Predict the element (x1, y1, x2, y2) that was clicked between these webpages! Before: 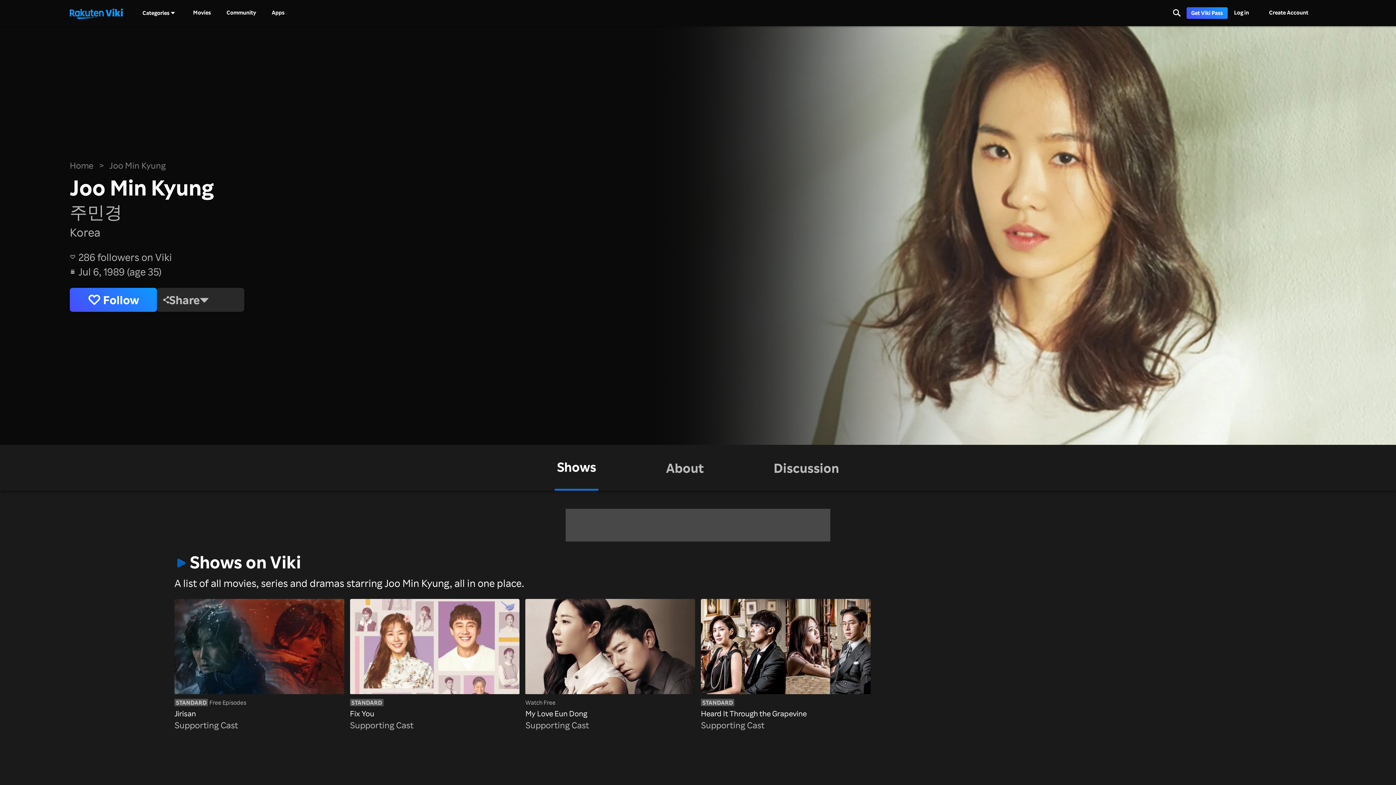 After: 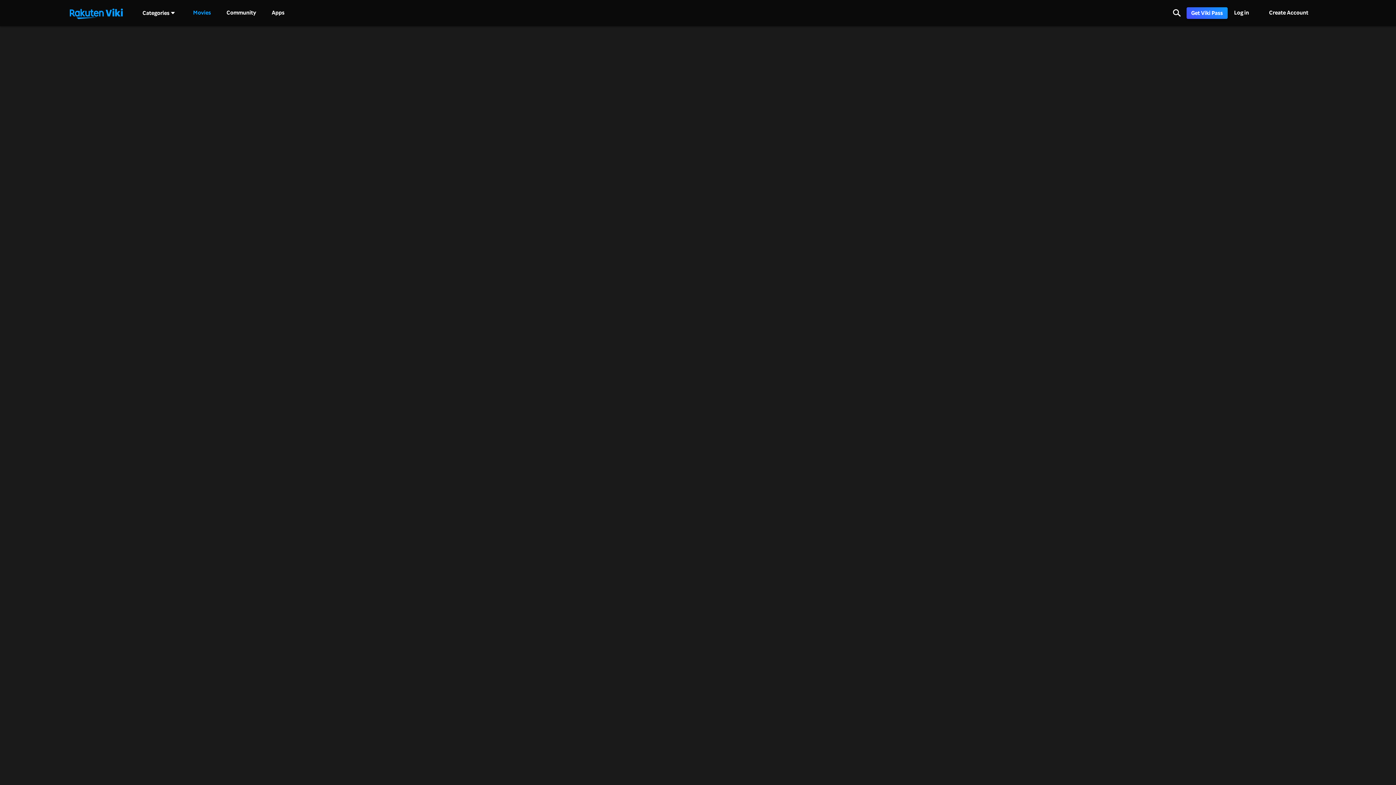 Action: label: Movies bbox: (193, 9, 210, 16)